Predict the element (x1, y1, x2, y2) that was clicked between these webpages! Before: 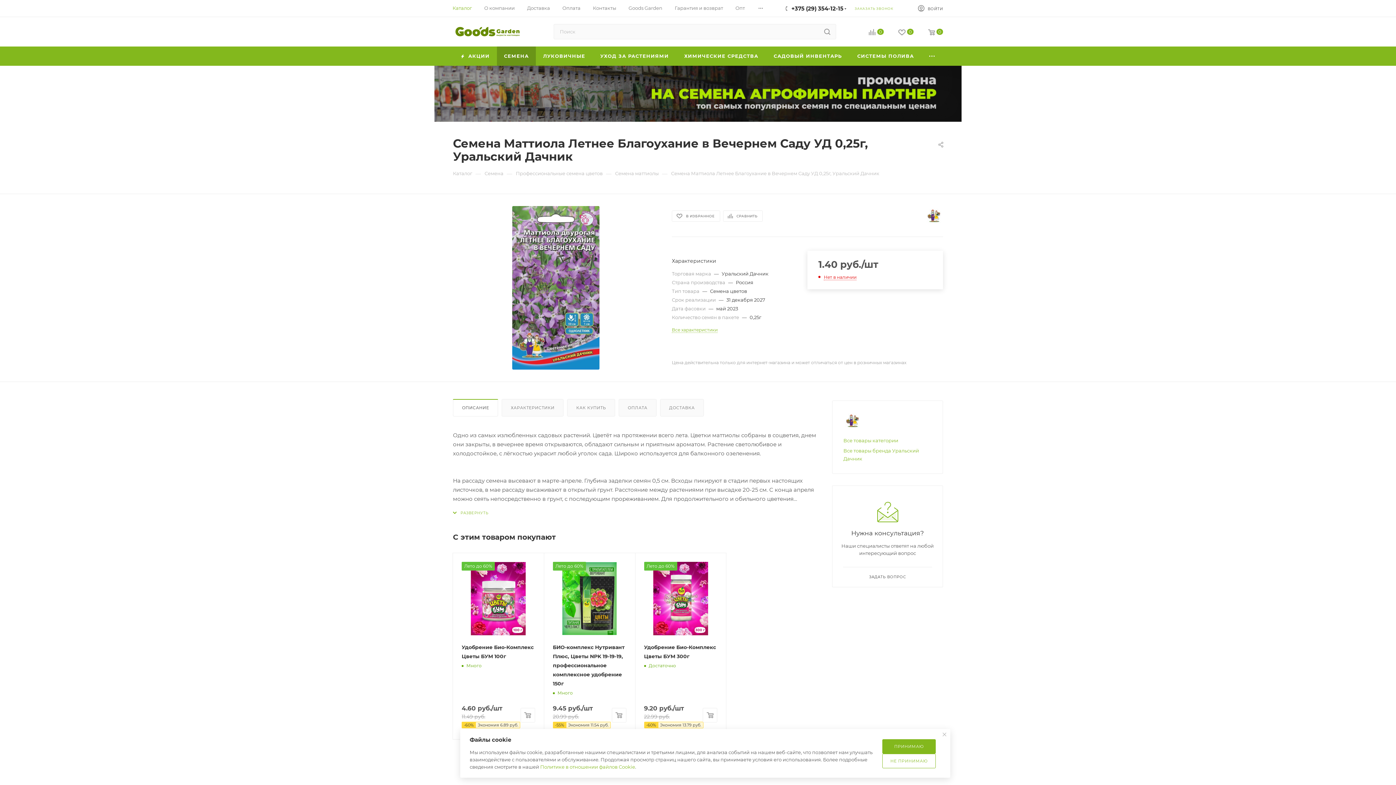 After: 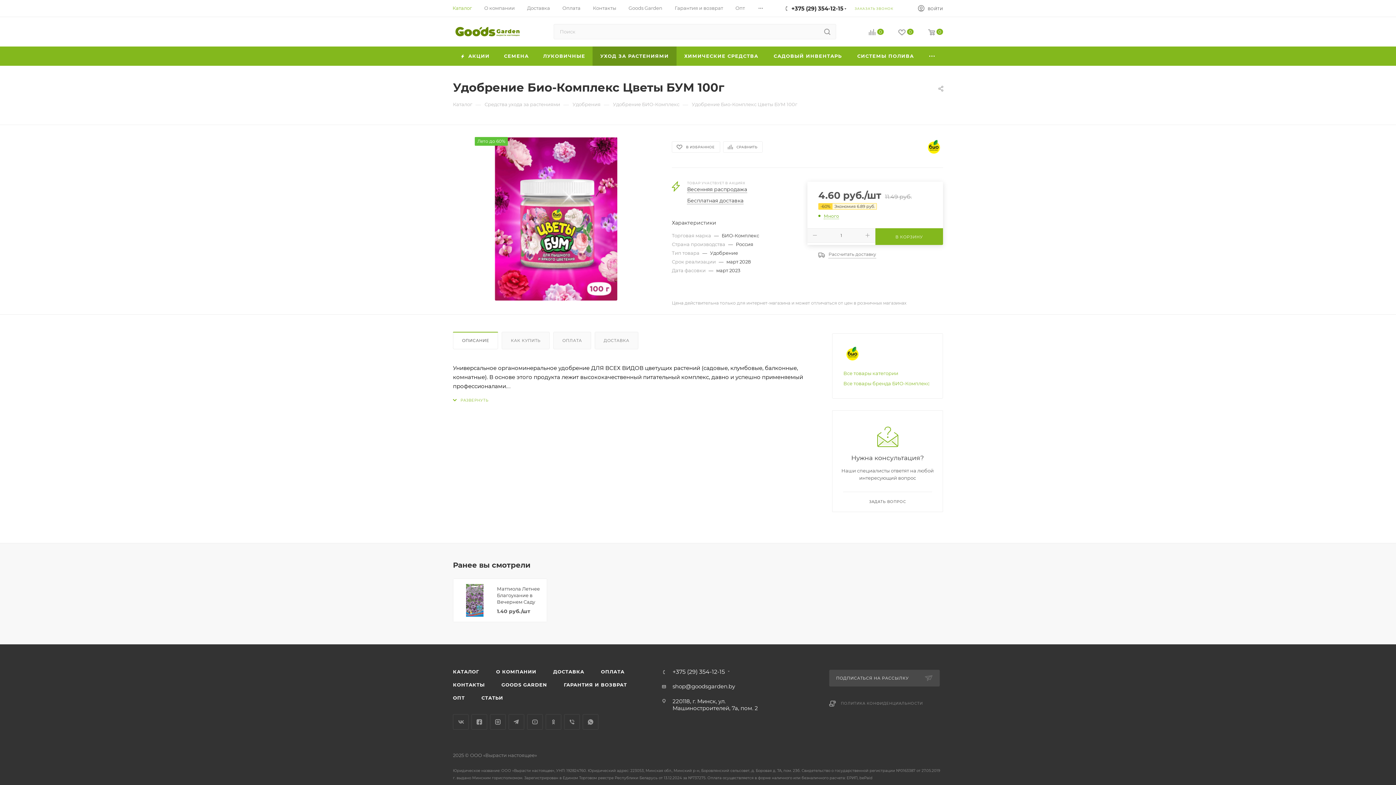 Action: bbox: (461, 562, 535, 635)